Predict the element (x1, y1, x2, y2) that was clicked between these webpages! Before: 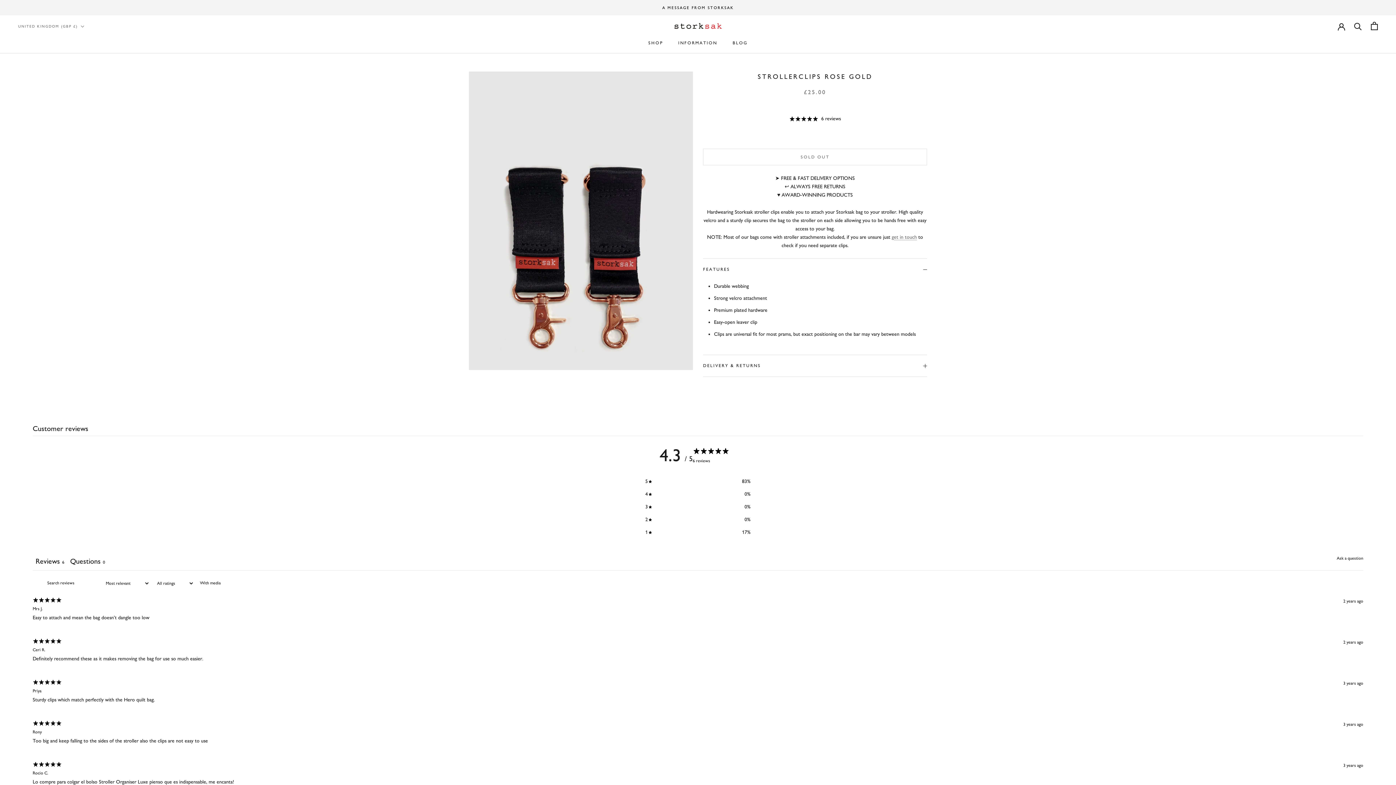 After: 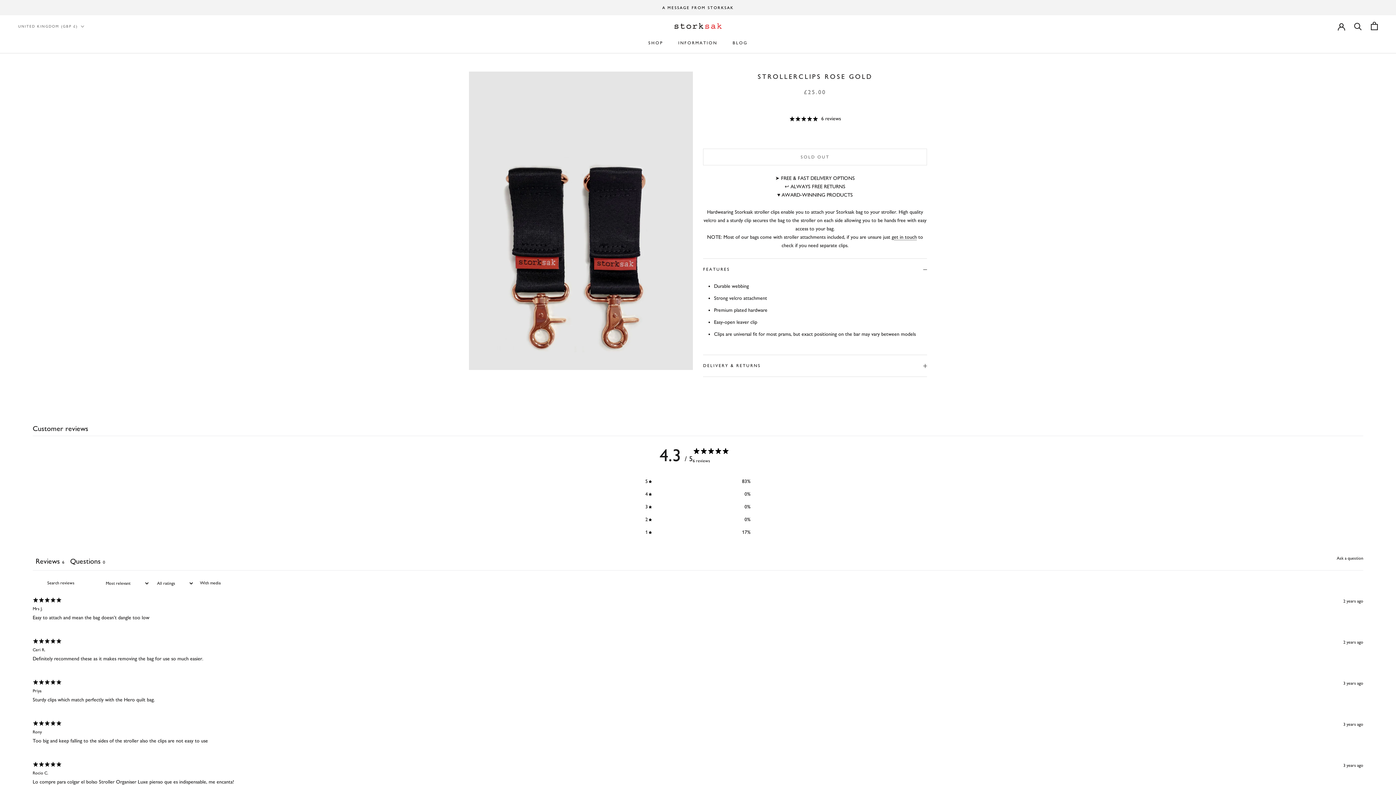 Action: label: get in touch bbox: (892, 234, 917, 240)